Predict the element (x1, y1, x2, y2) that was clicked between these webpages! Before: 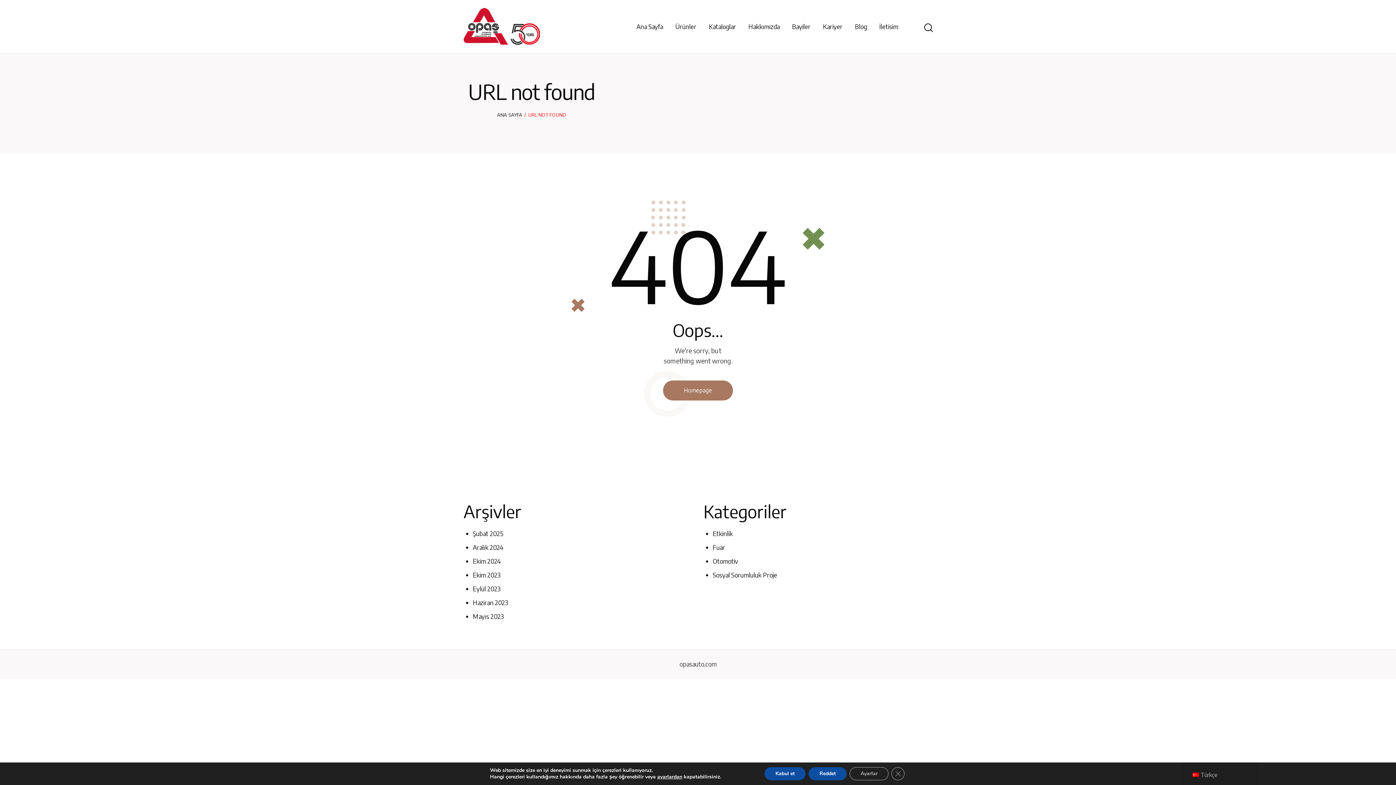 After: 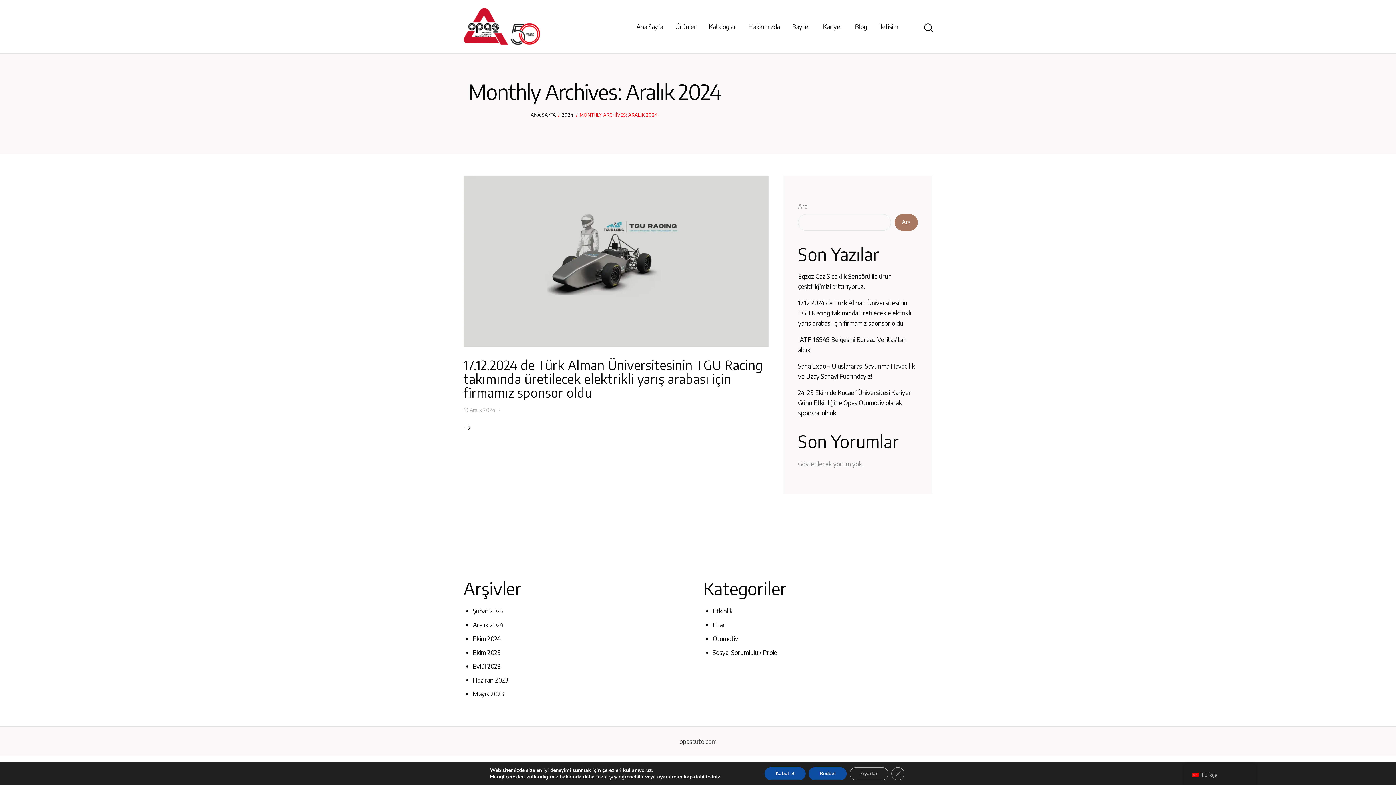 Action: bbox: (472, 543, 503, 551) label: Aralık 2024